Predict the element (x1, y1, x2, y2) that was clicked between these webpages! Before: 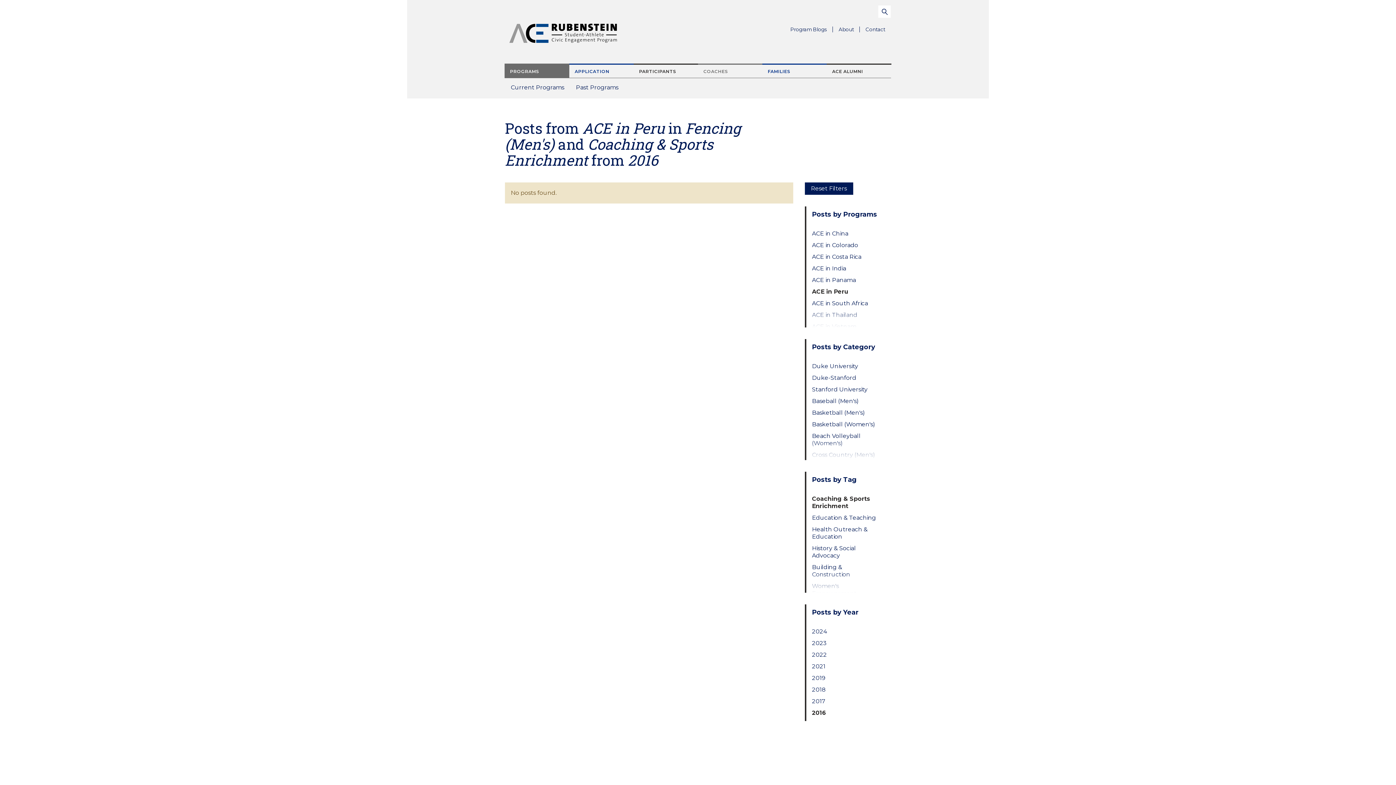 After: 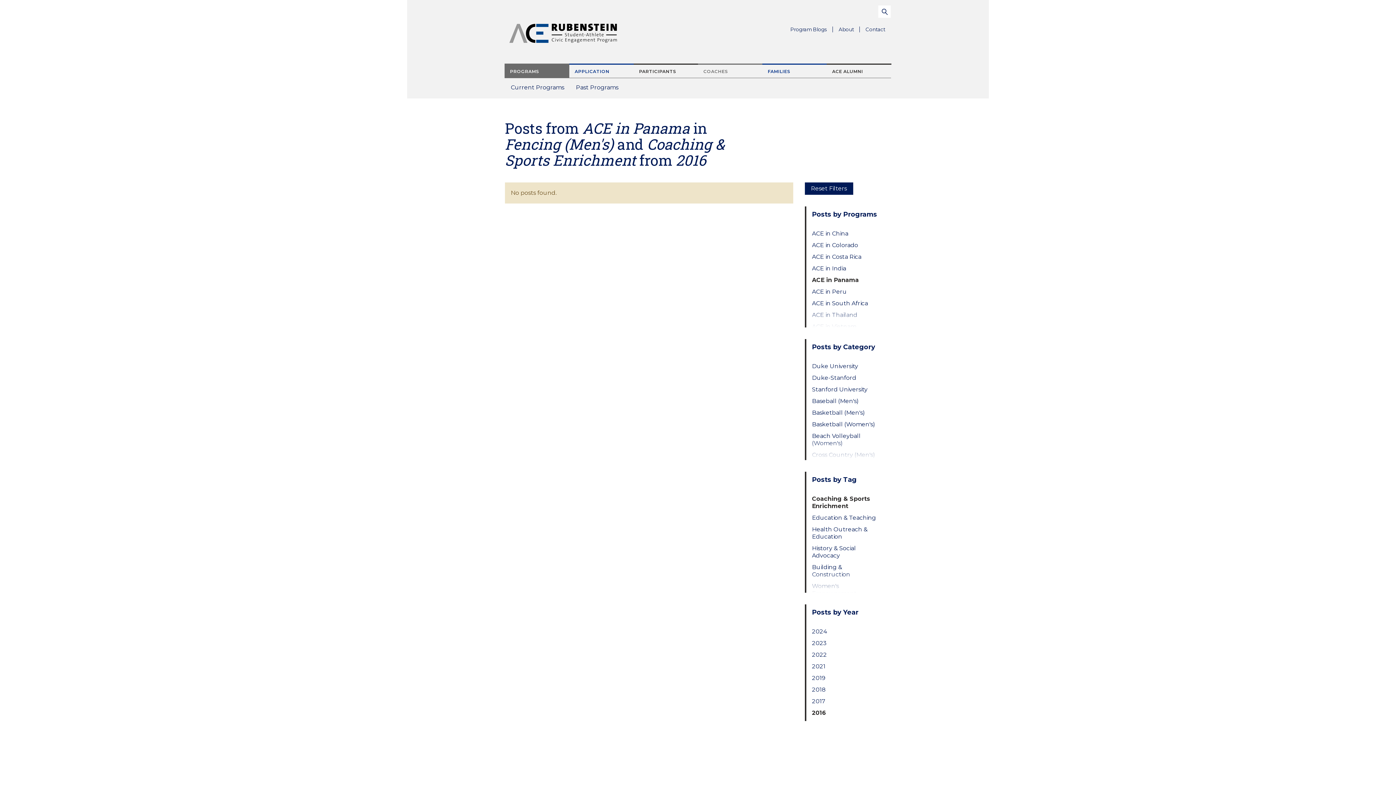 Action: label: ACE in Panama bbox: (812, 276, 879, 283)